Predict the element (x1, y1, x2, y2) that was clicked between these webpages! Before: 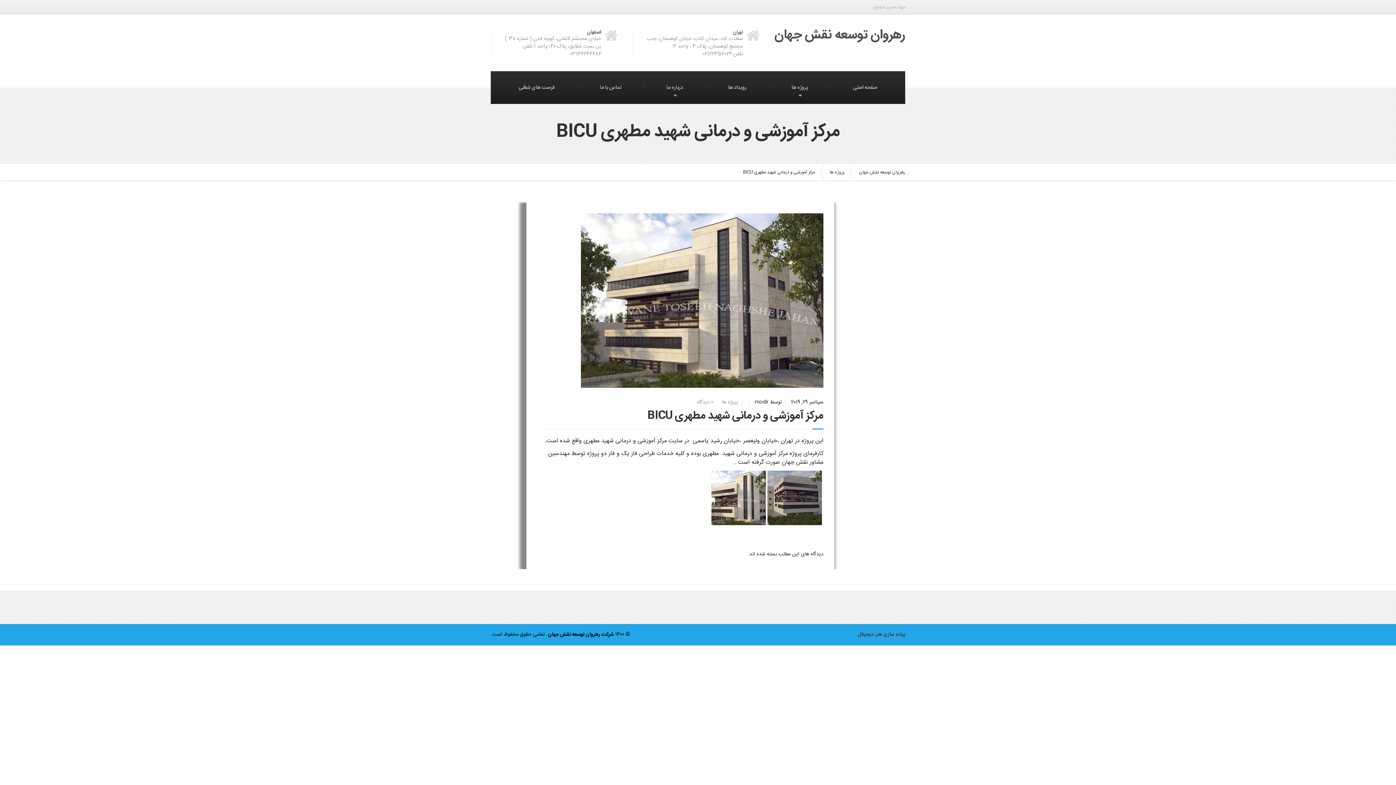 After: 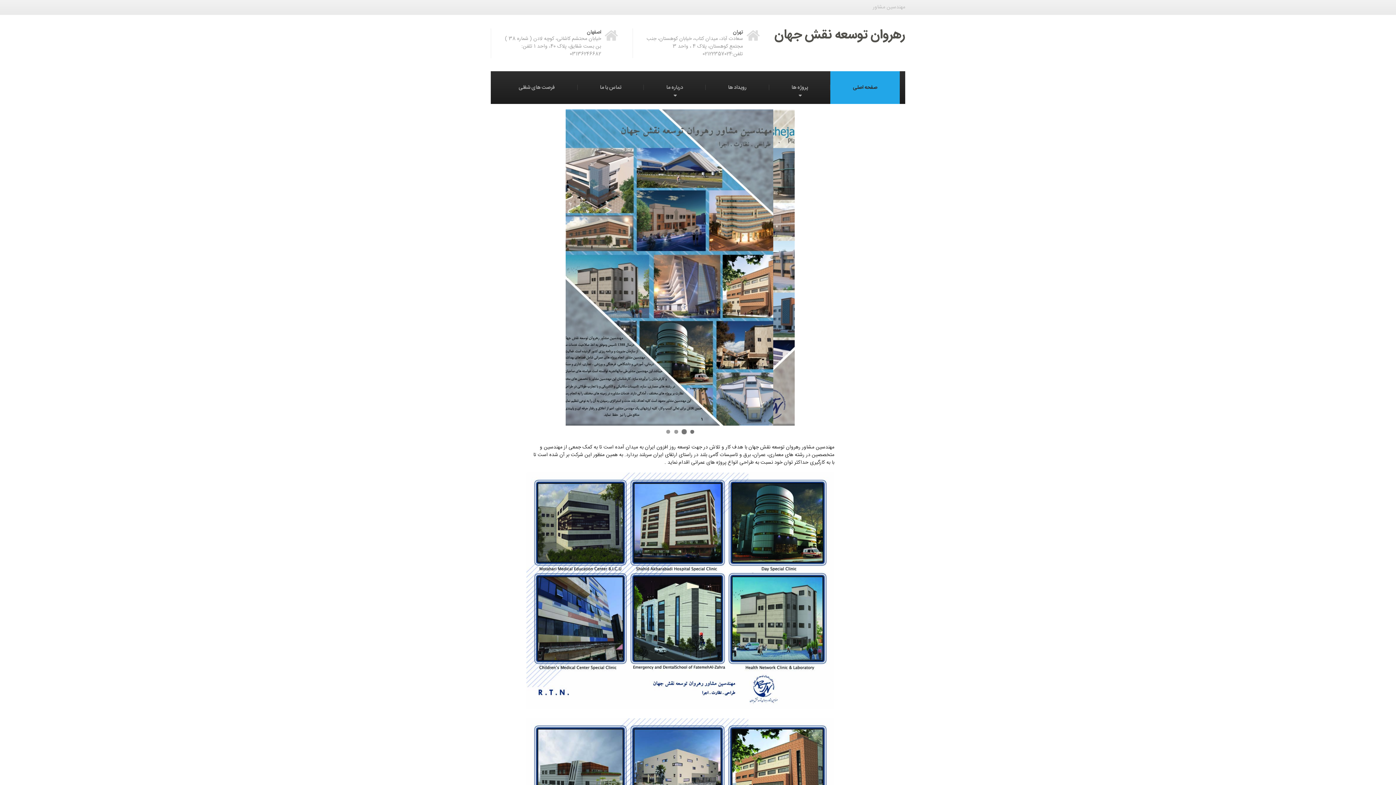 Action: bbox: (852, 164, 905, 180) label: رهروان توسعه نقش جهان